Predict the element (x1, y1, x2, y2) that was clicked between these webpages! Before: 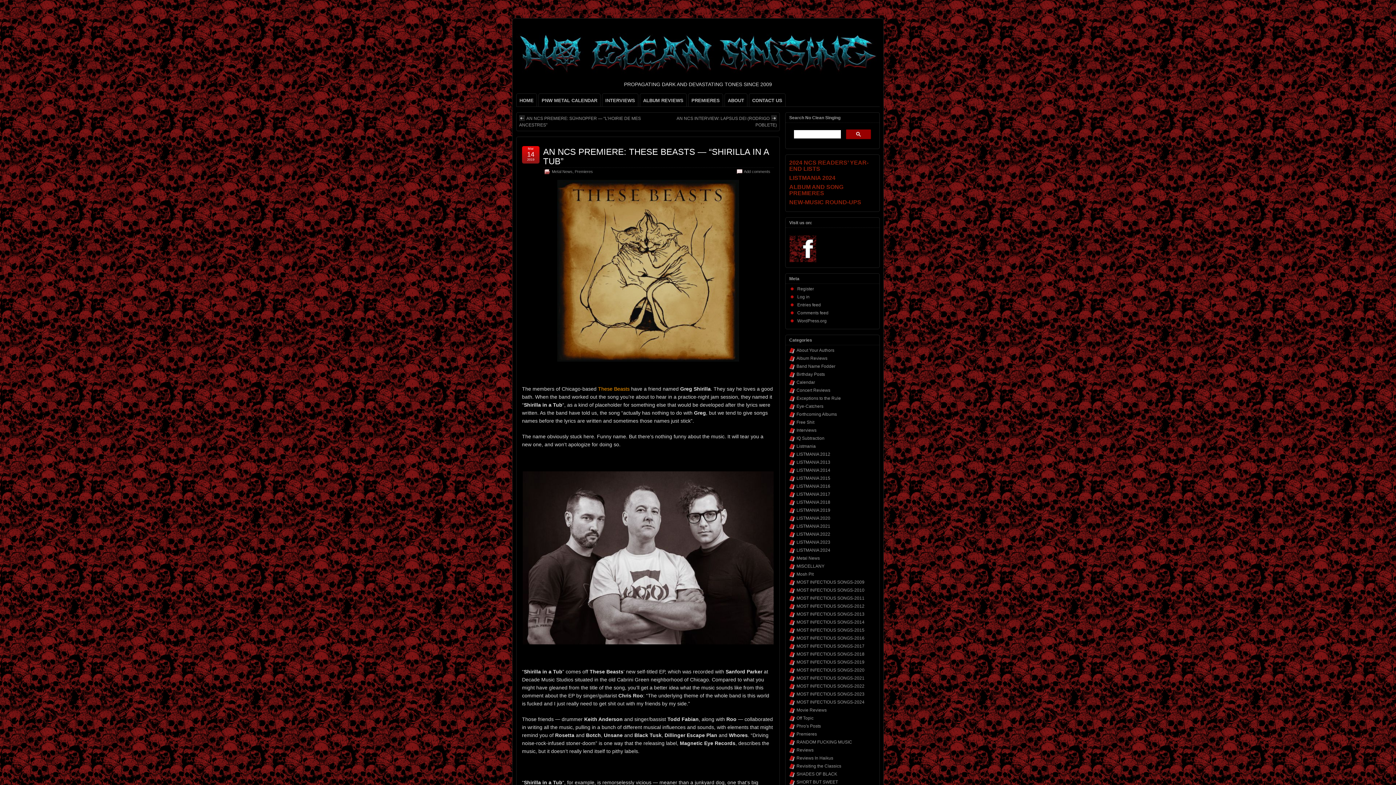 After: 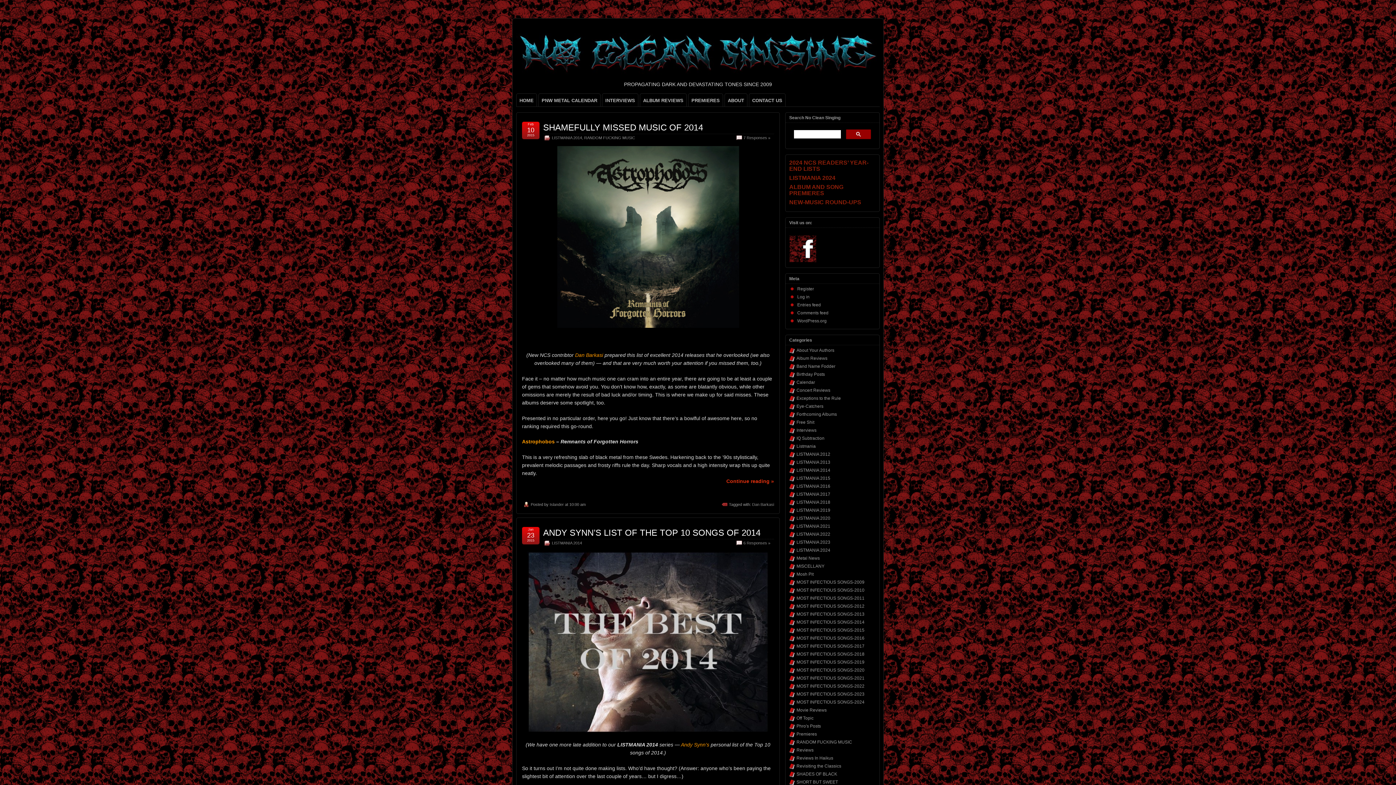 Action: bbox: (796, 467, 830, 473) label: LISTMANIA 2014